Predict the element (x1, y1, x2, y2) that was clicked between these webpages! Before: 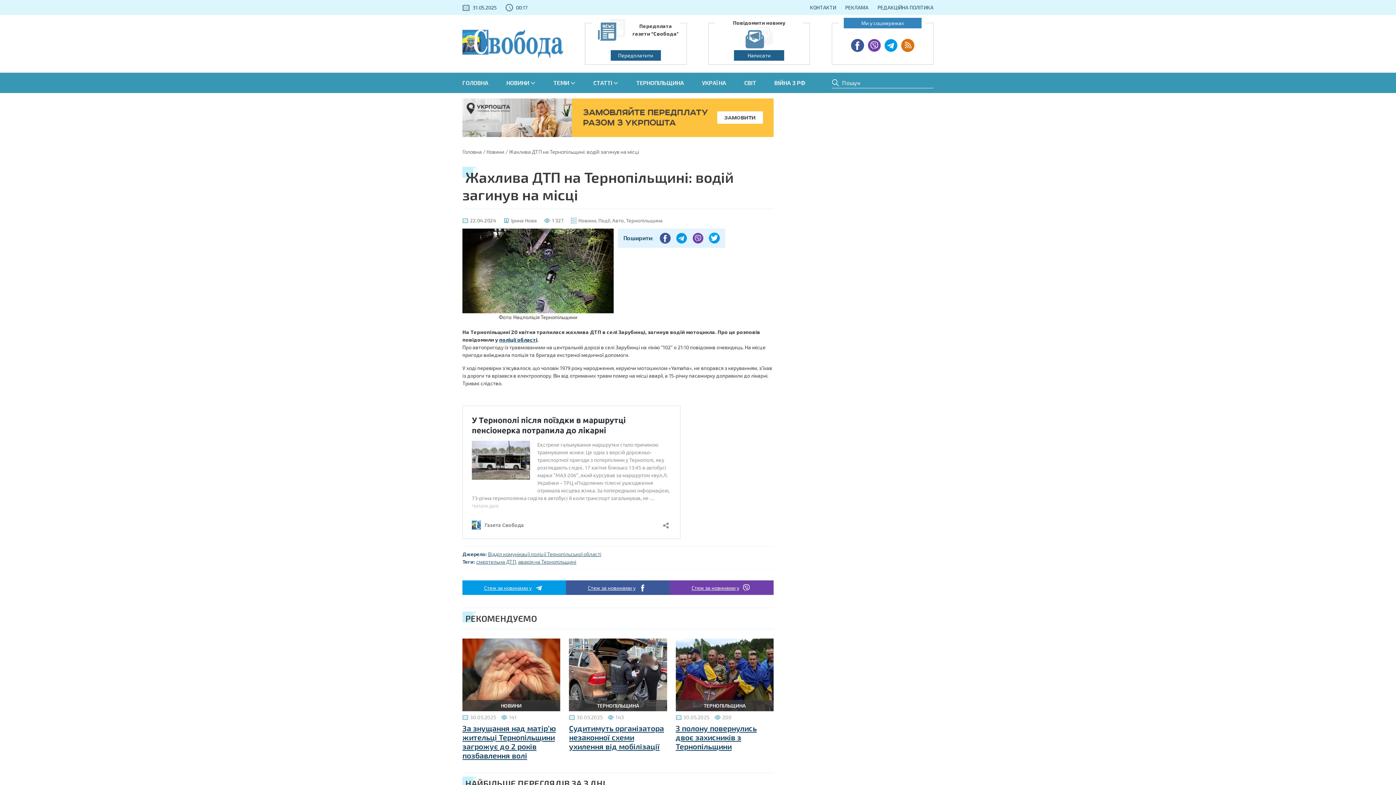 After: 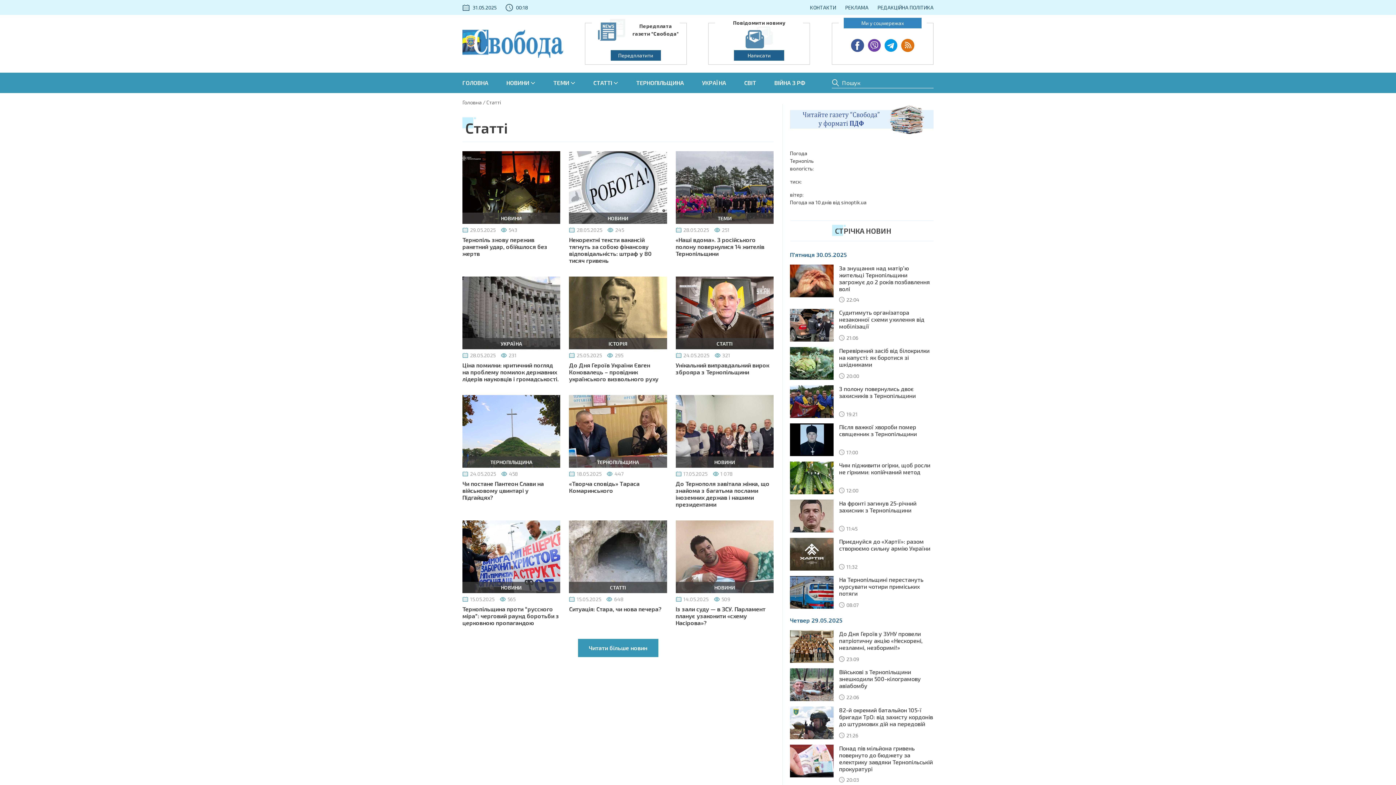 Action: label: СТАТТІ bbox: (593, 72, 612, 93)